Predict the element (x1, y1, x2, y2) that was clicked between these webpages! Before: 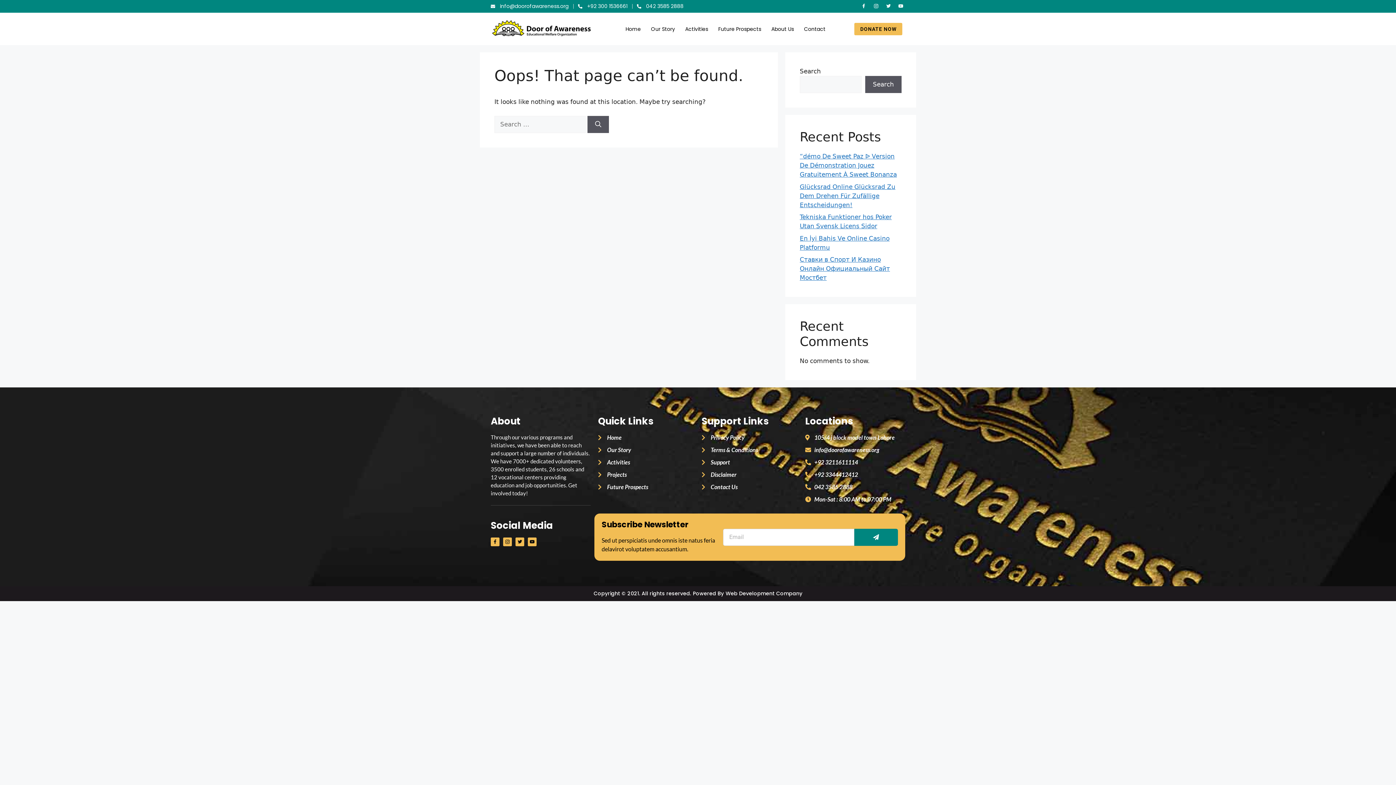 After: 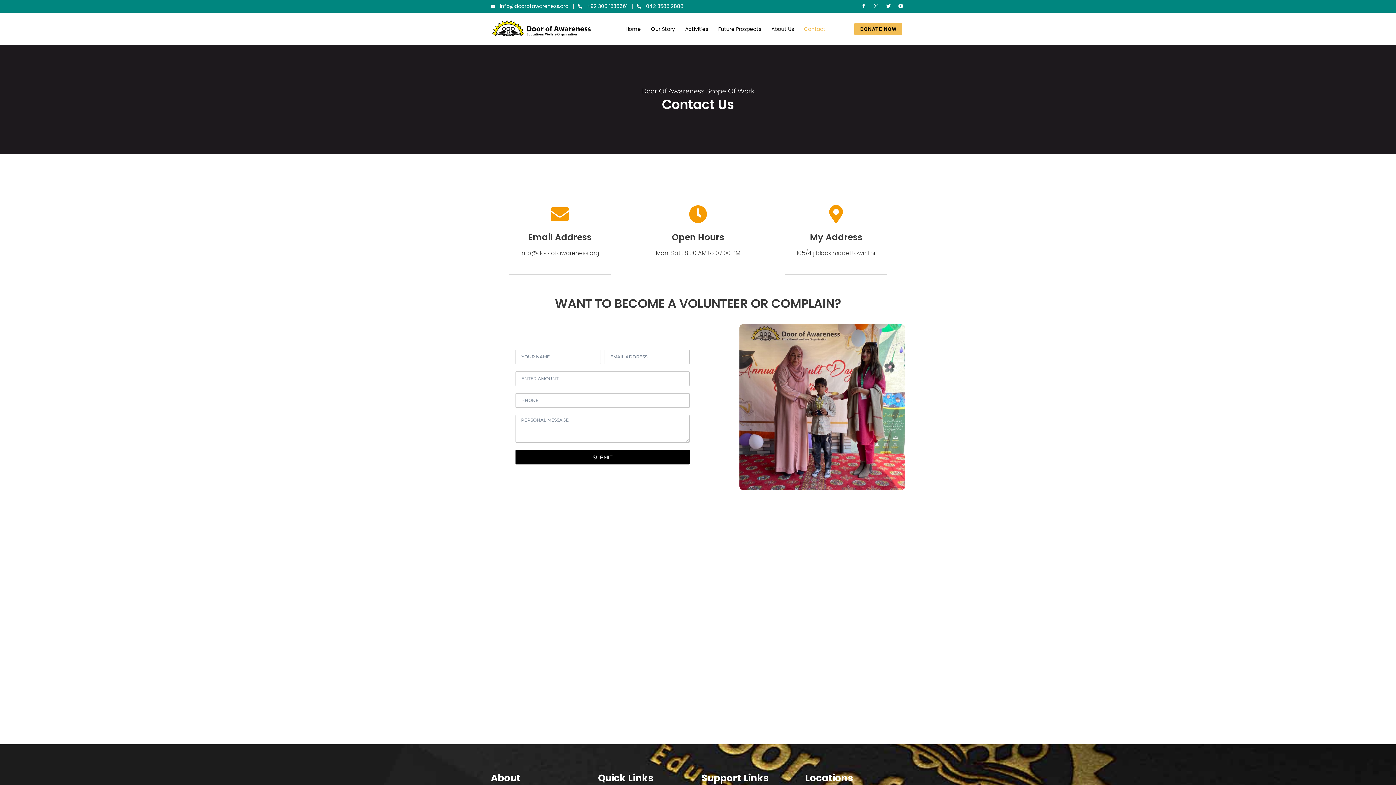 Action: label: Contact bbox: (799, 20, 830, 37)